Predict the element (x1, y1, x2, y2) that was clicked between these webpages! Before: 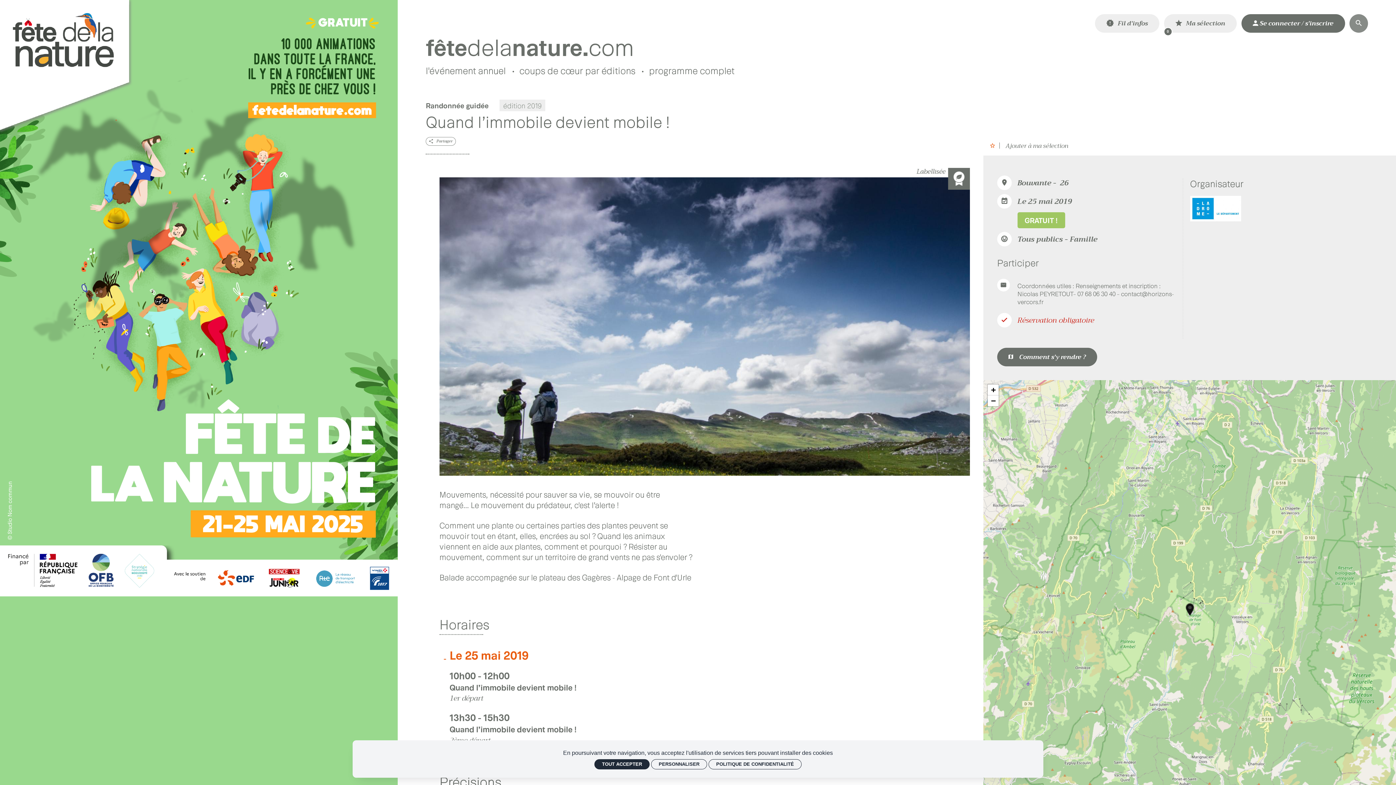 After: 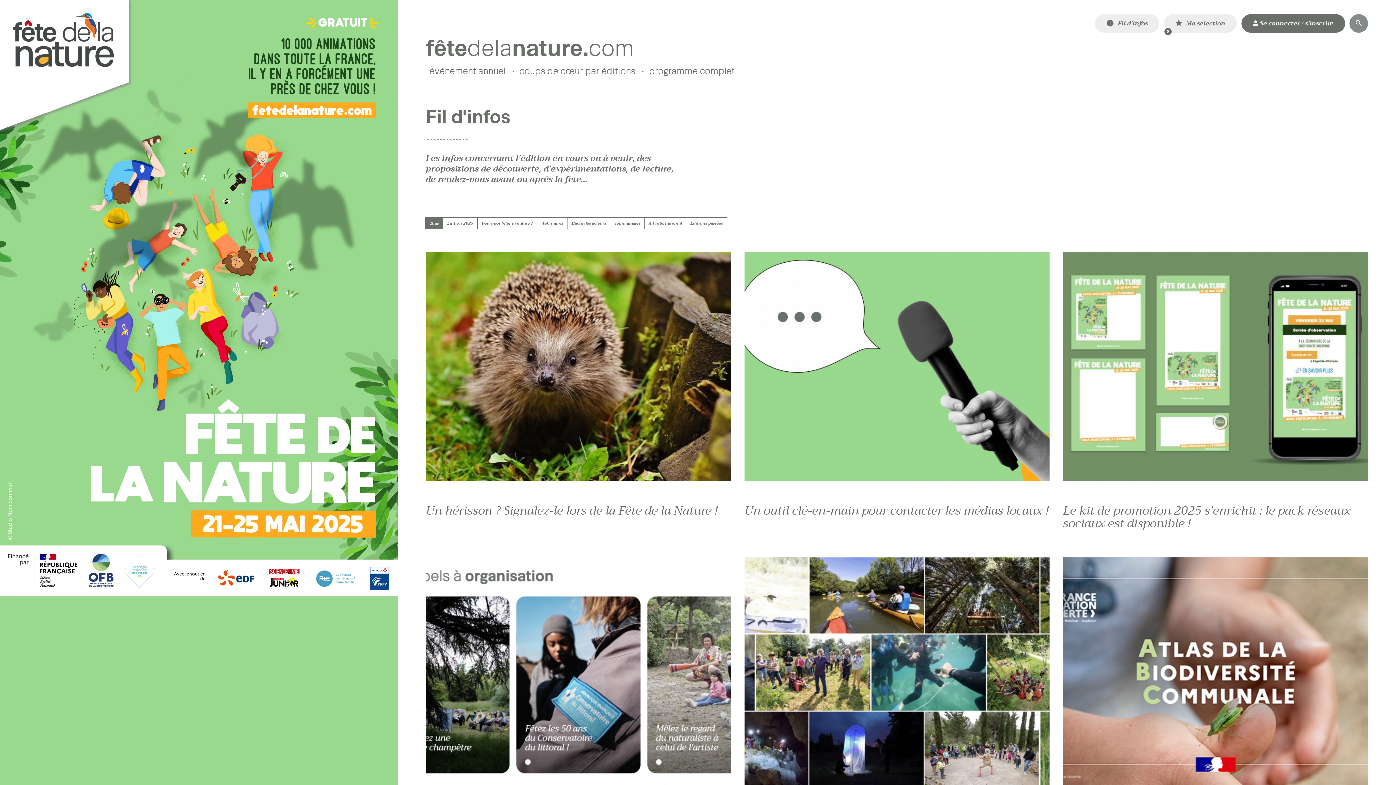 Action: bbox: (1095, 14, 1159, 32) label: Fil d'infos